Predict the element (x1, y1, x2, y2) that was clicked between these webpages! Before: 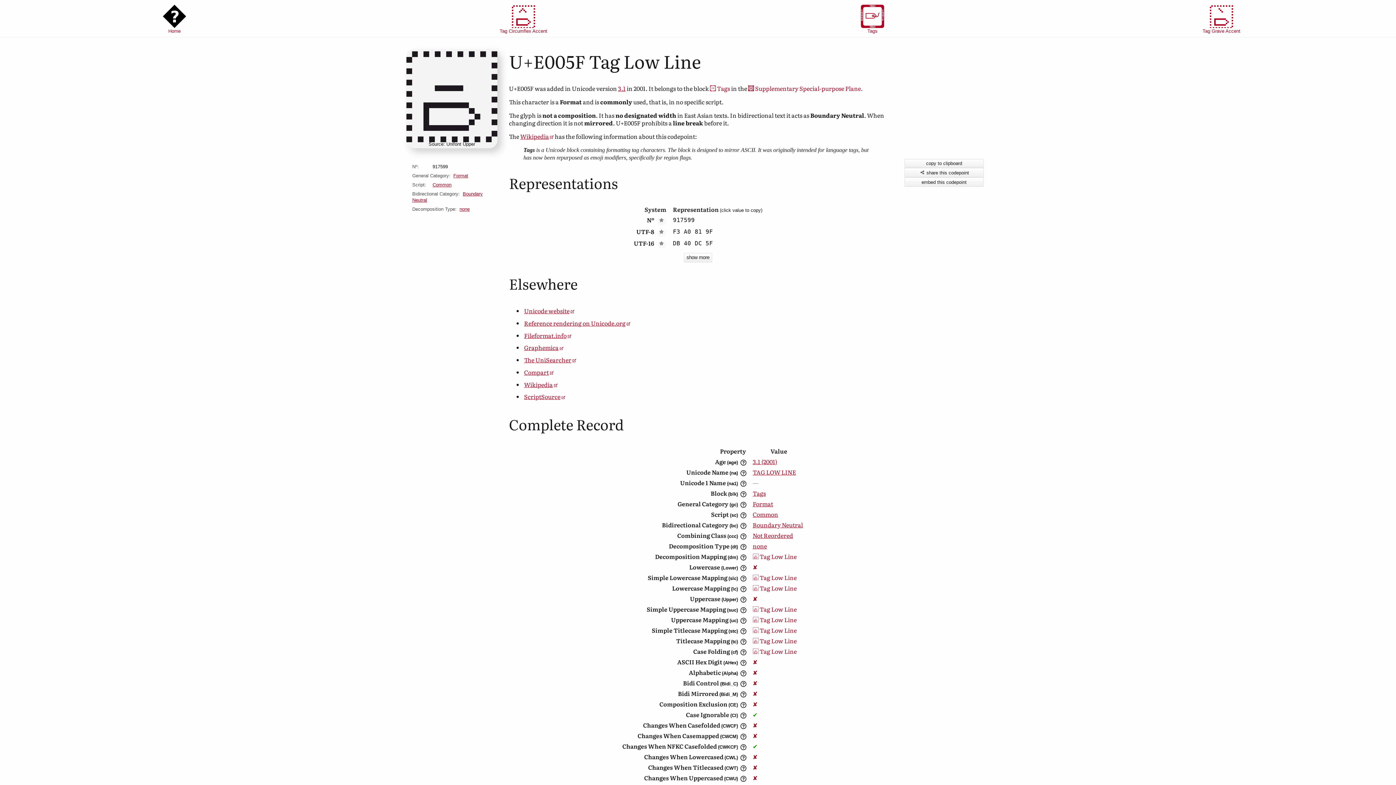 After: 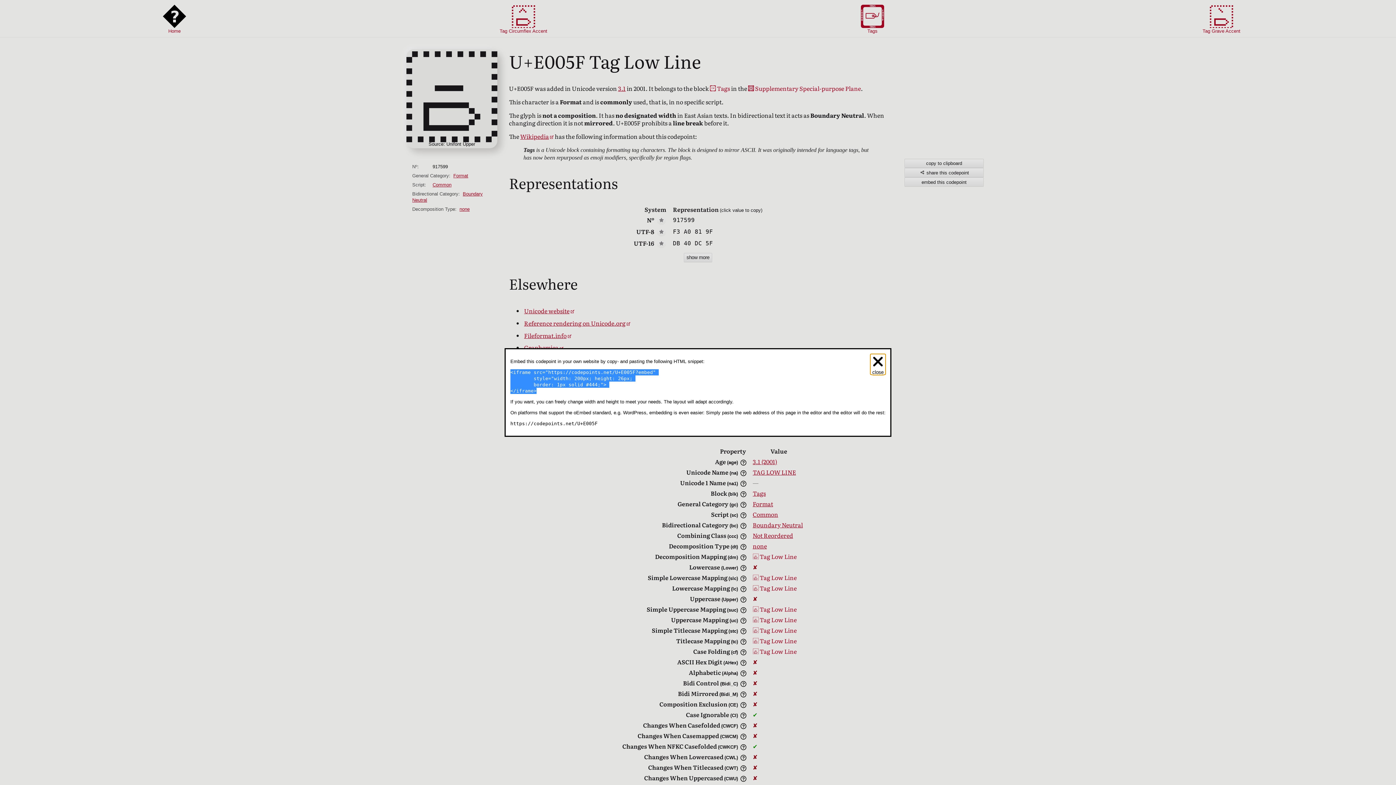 Action: label: embed this codepoint bbox: (904, 177, 984, 186)